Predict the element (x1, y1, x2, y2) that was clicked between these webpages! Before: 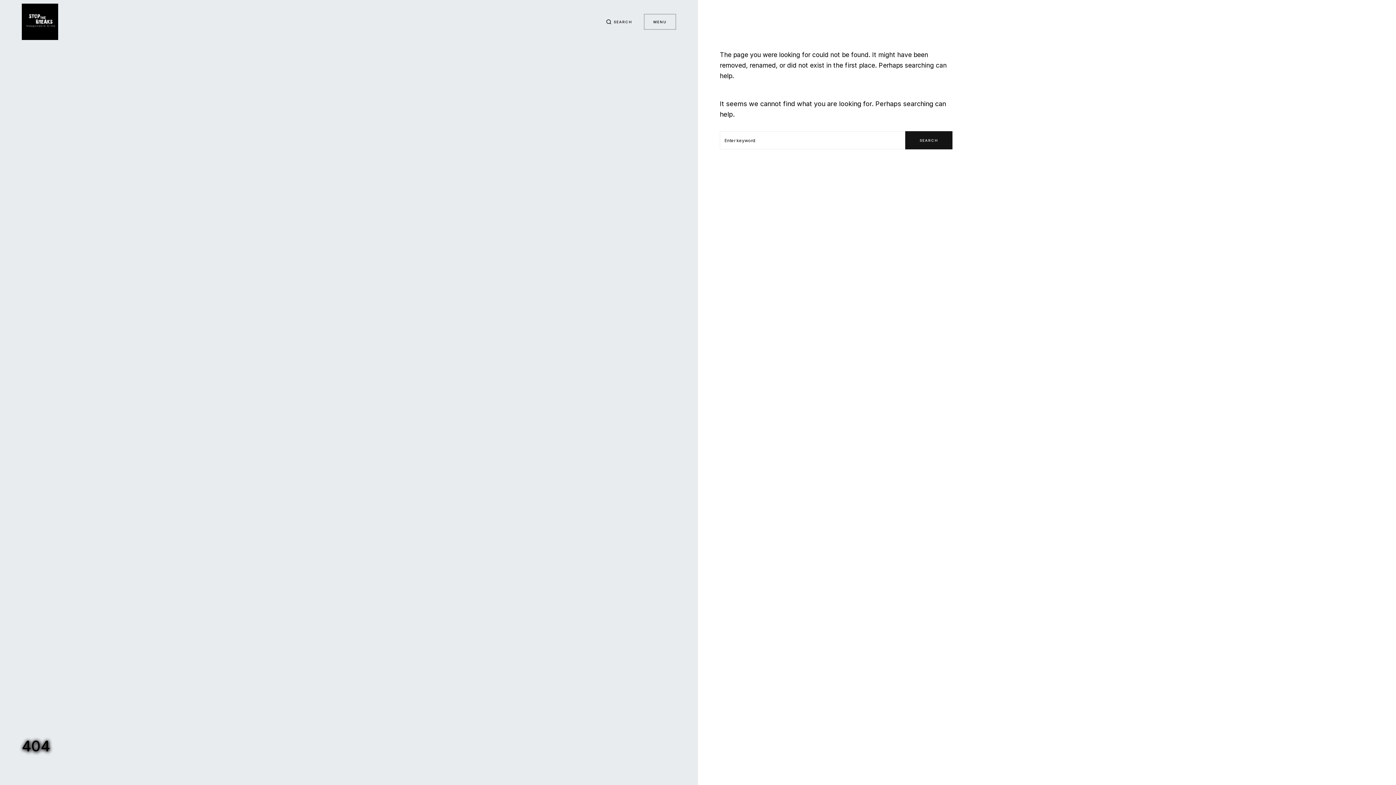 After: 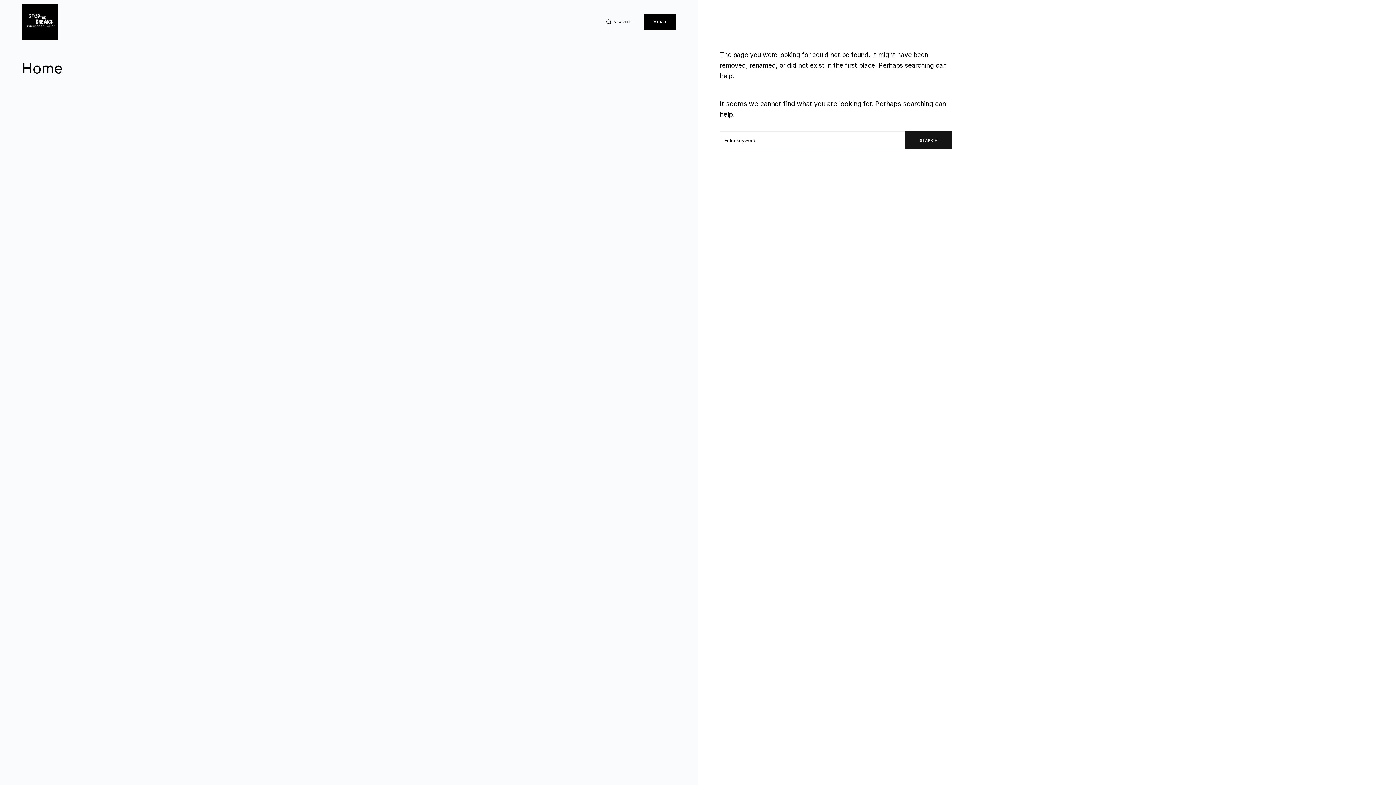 Action: bbox: (644, 13, 676, 29) label: MENU